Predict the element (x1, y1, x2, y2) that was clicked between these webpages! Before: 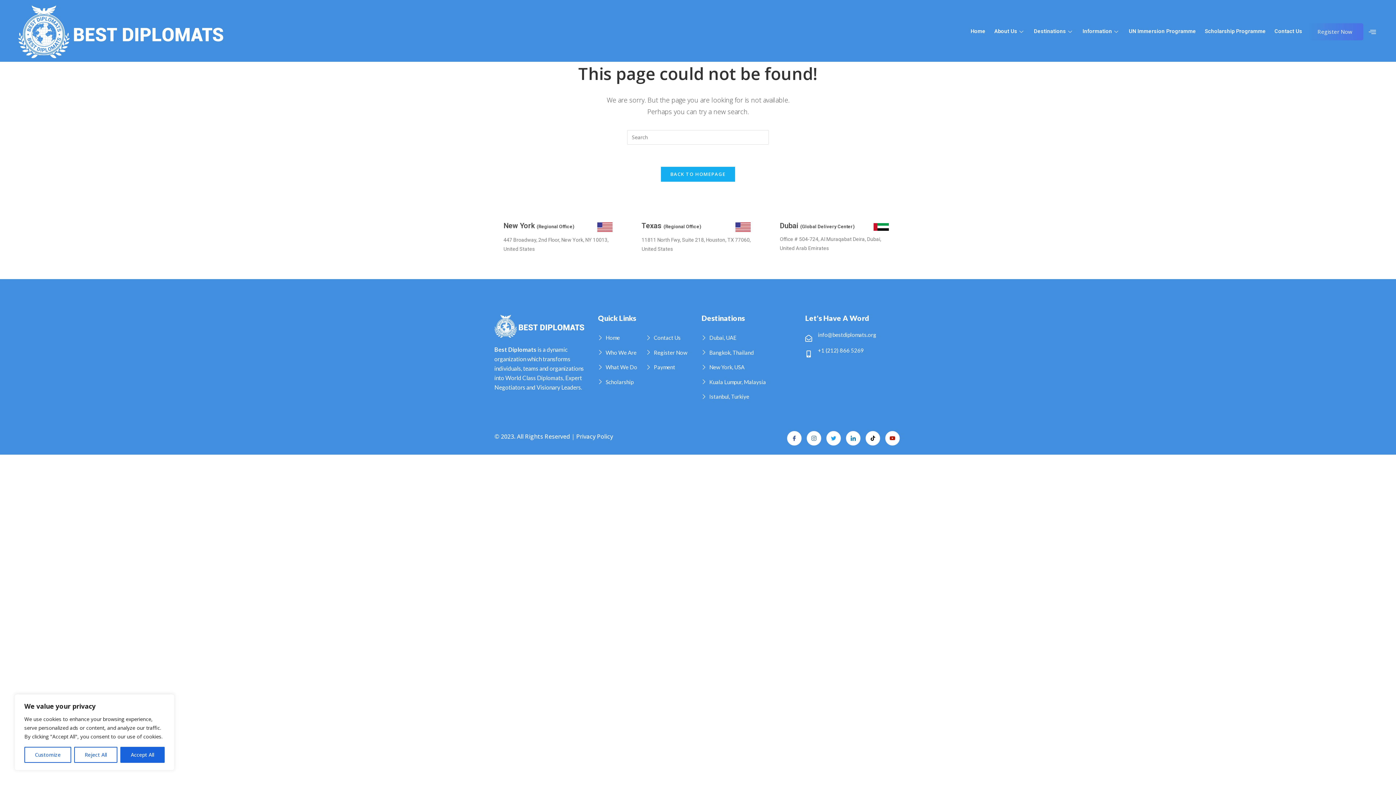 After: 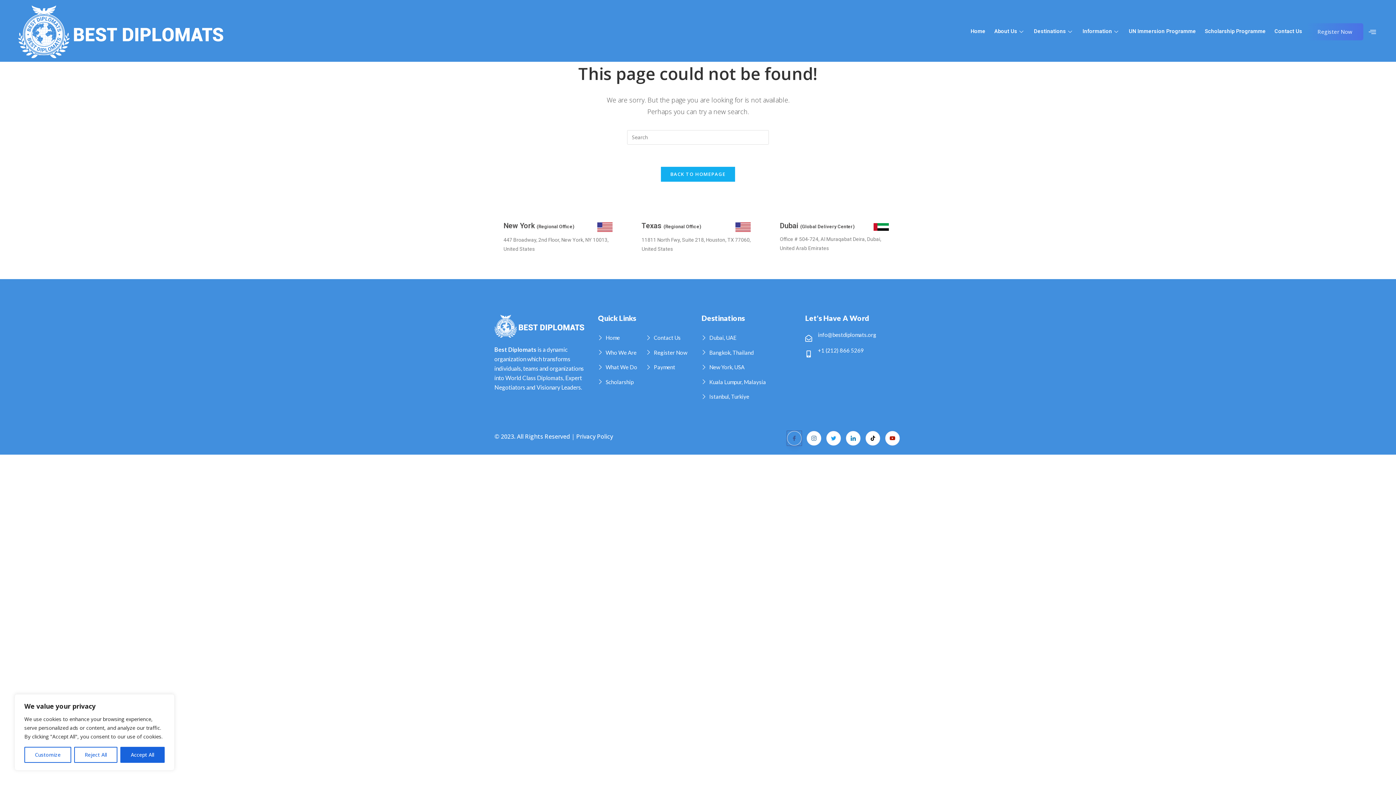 Action: label: Facebook bbox: (787, 431, 801, 445)